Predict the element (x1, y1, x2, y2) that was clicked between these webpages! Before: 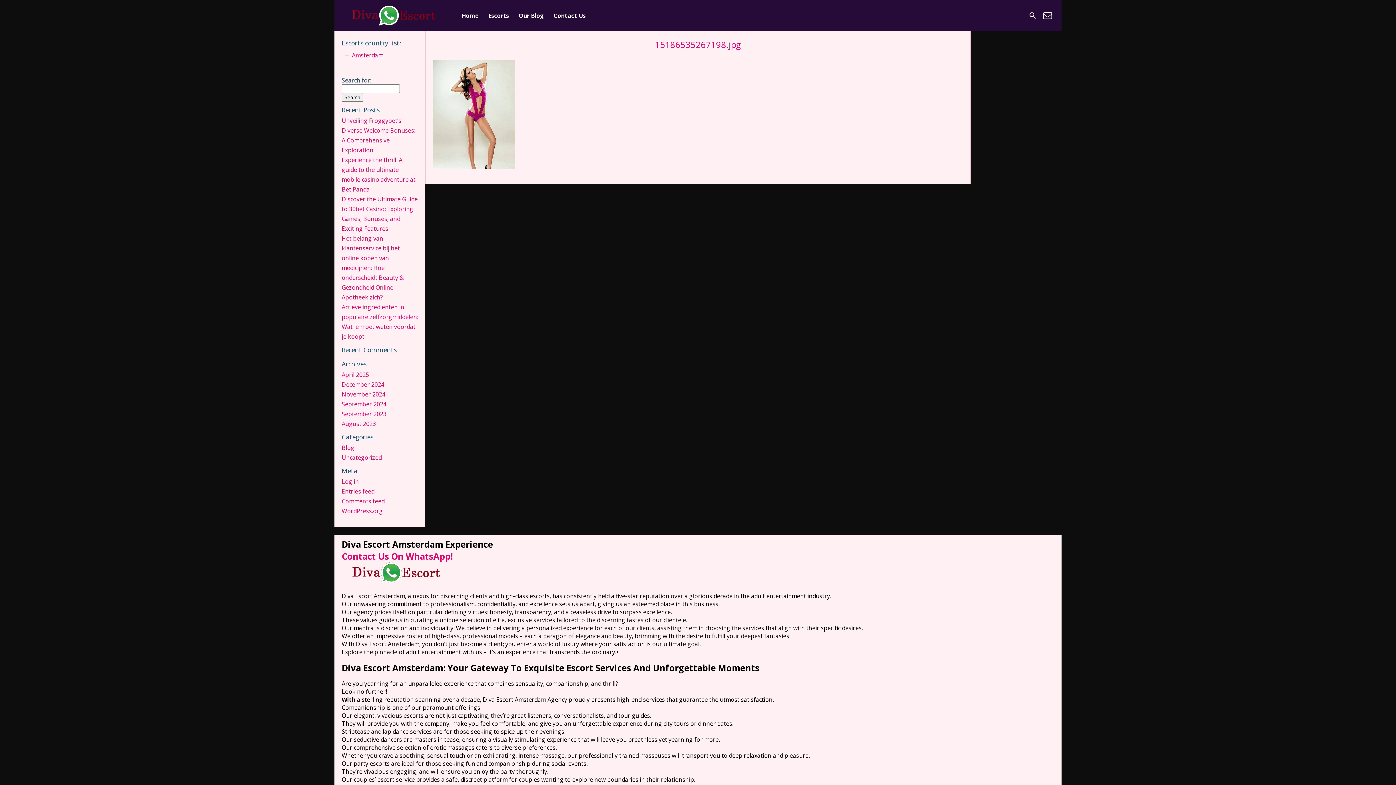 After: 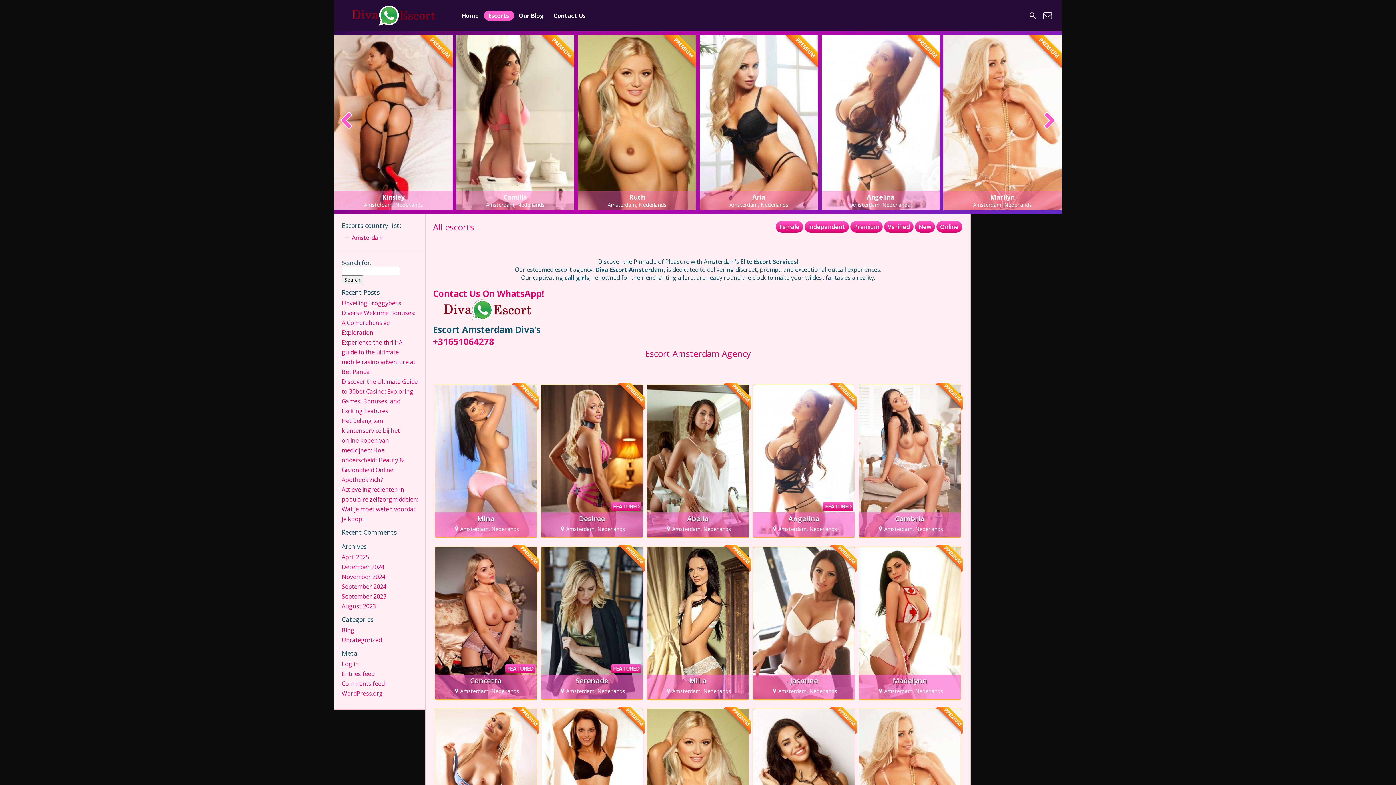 Action: label: Home bbox: (456, 10, 483, 20)